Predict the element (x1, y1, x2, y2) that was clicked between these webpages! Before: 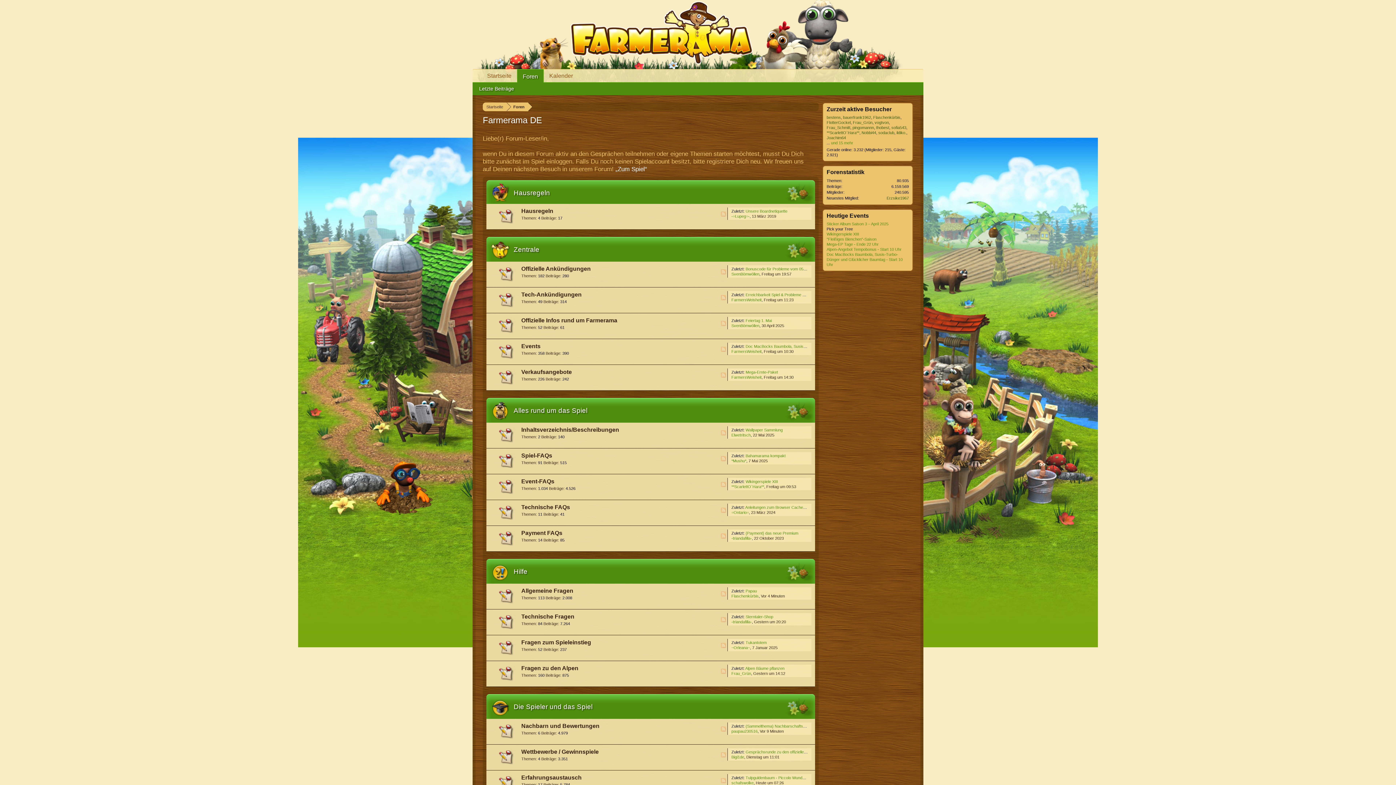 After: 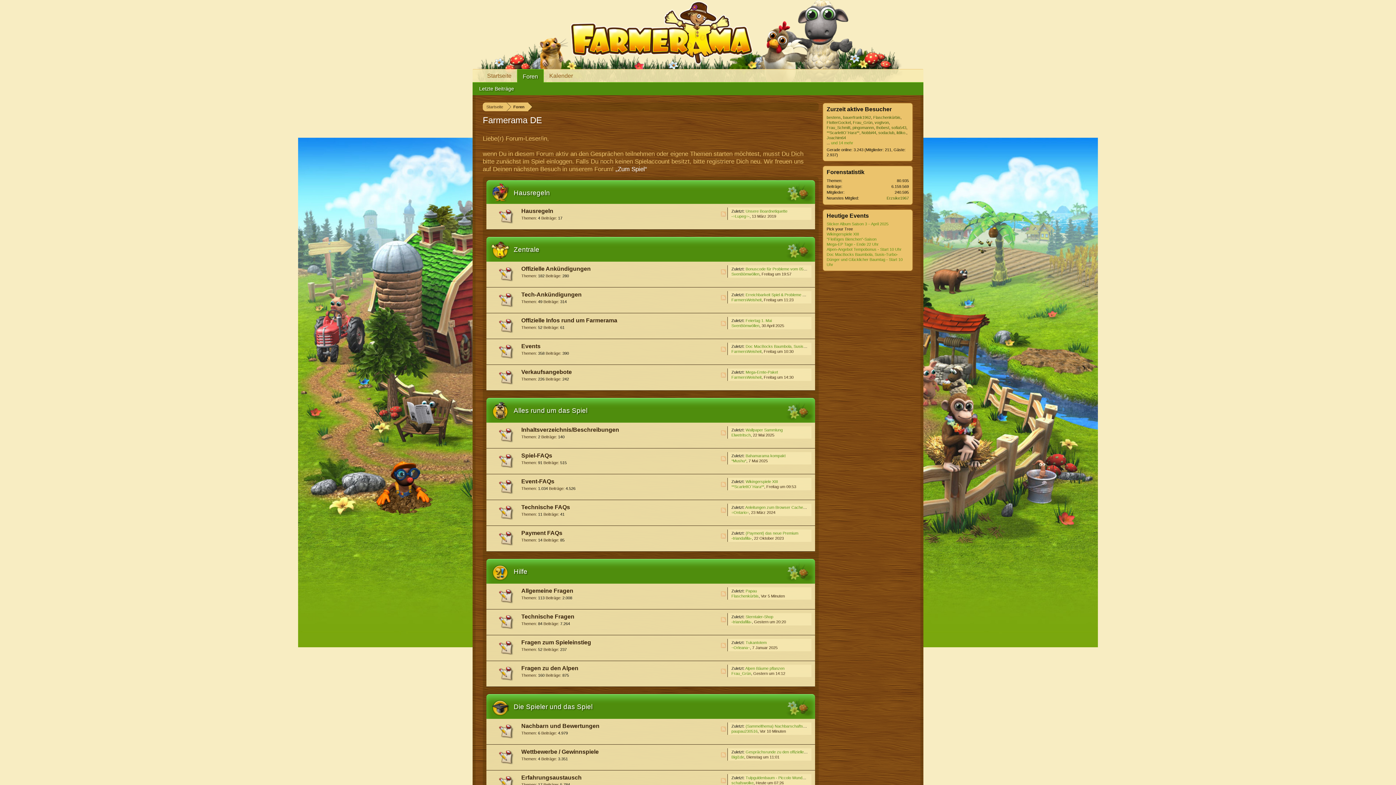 Action: bbox: (472, 40, 902, 47)